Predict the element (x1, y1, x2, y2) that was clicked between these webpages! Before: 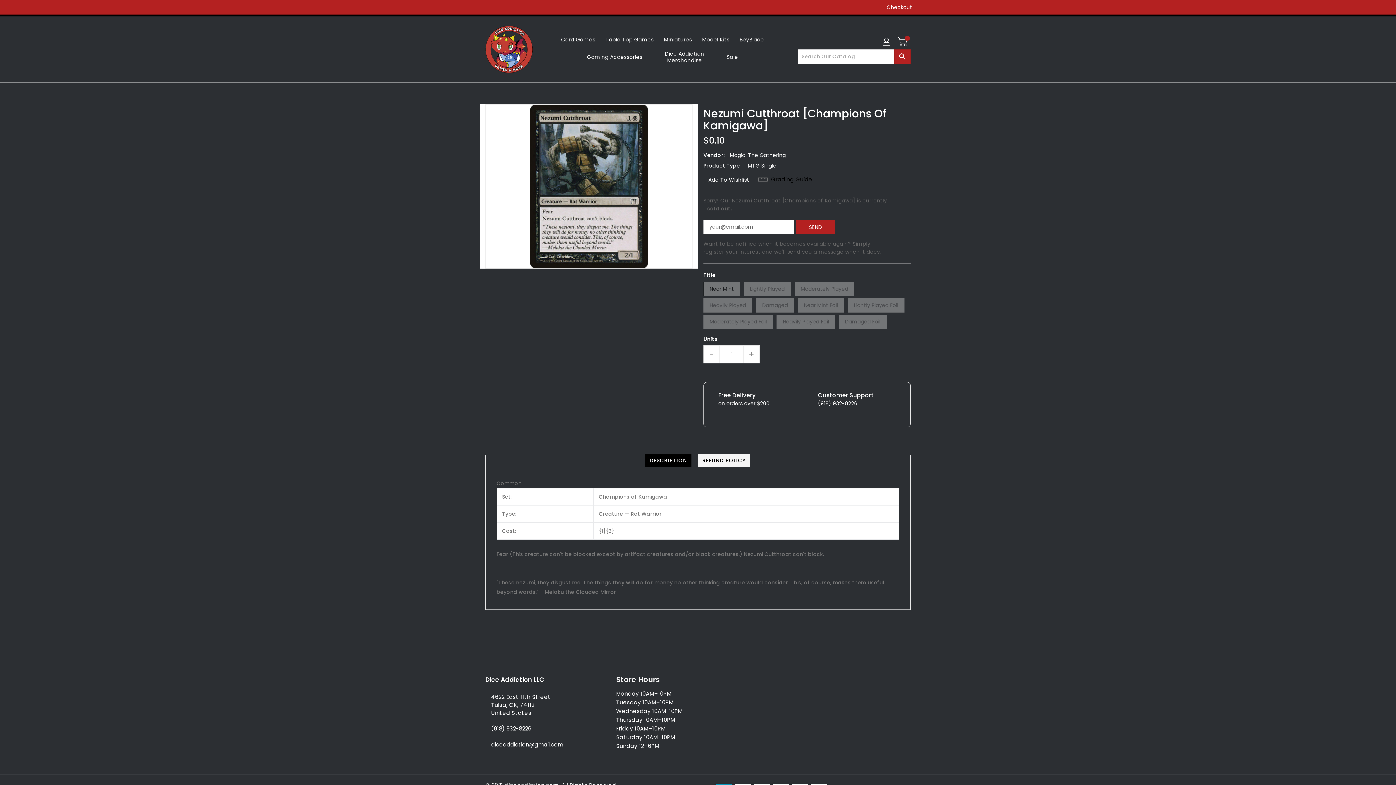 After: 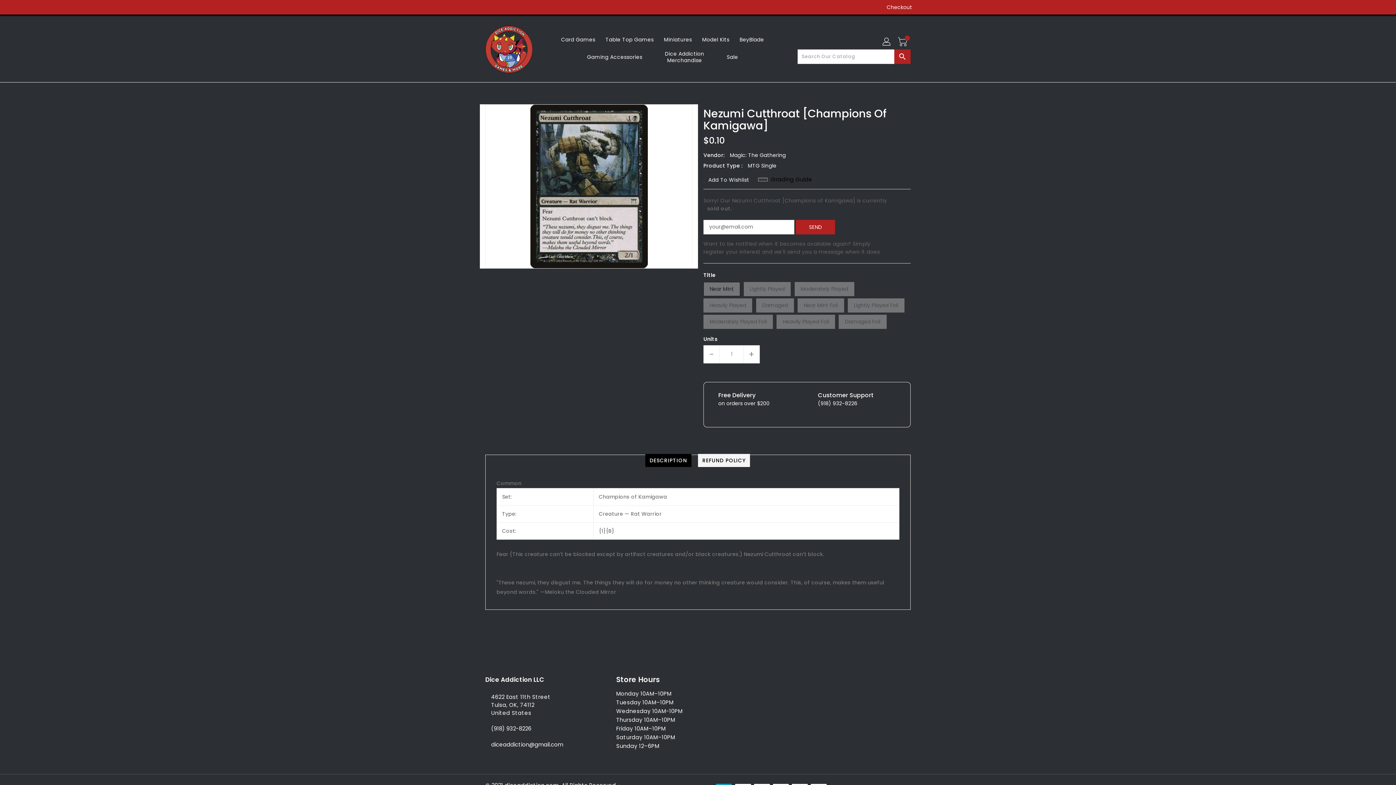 Action: bbox: (645, 454, 691, 467) label: DESCRIPTION